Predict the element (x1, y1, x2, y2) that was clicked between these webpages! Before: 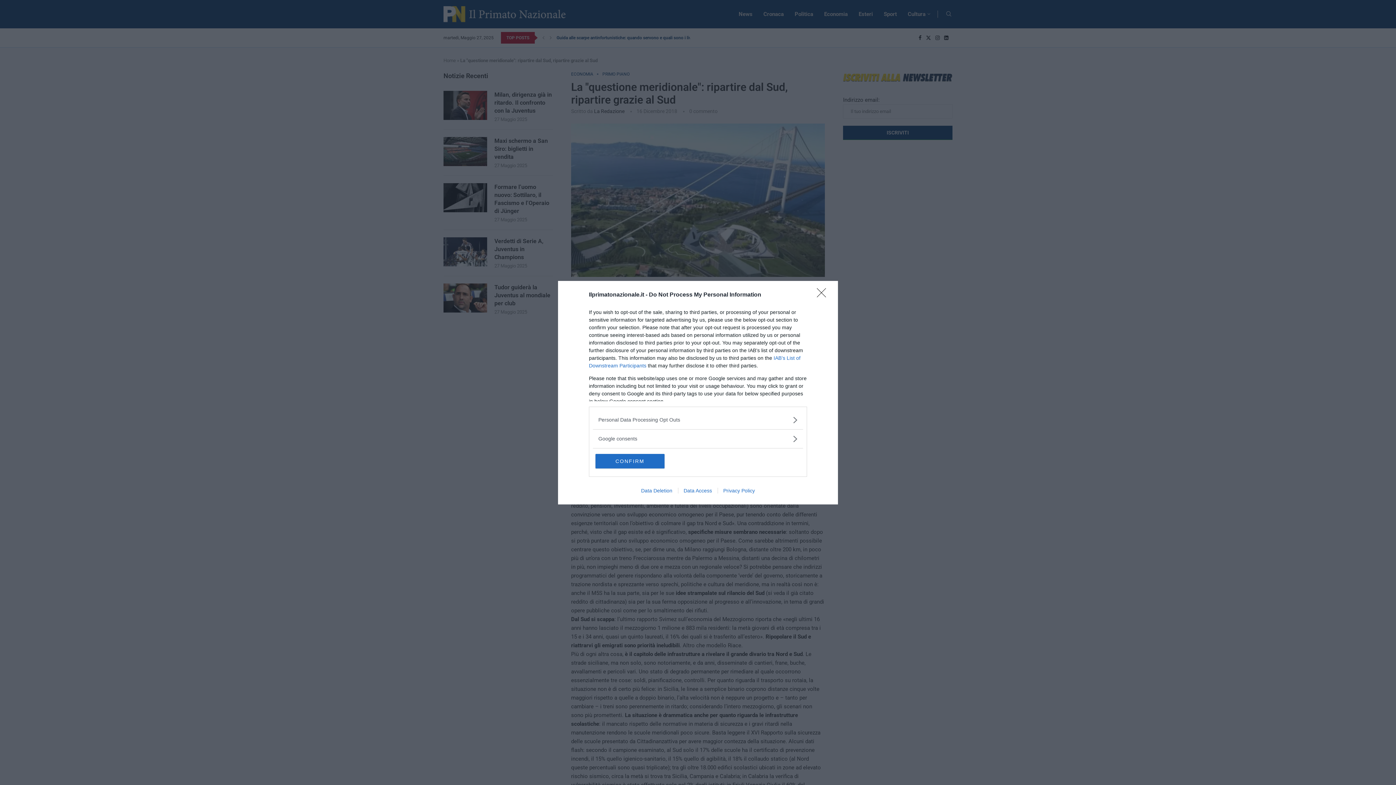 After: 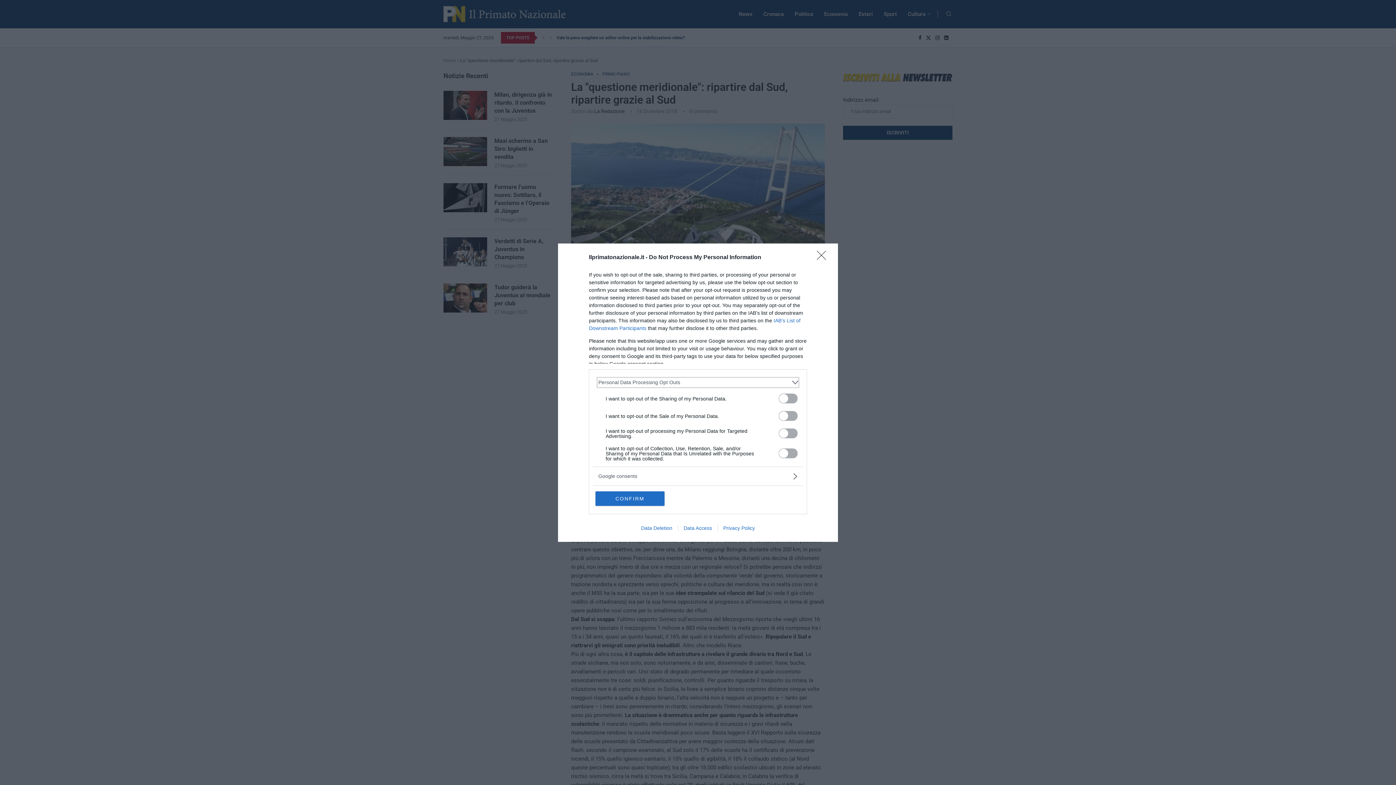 Action: label: Opt-Outs bbox: (598, 416, 797, 423)